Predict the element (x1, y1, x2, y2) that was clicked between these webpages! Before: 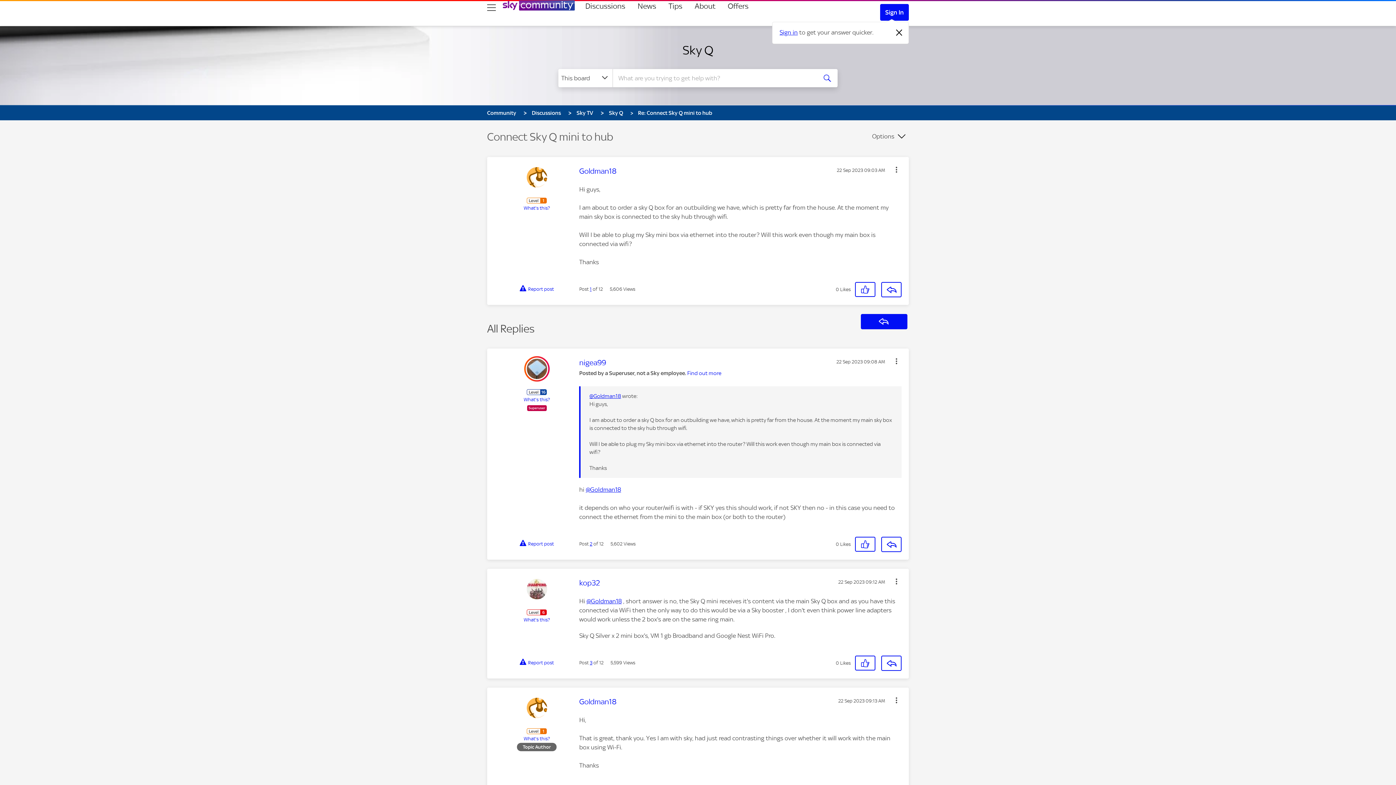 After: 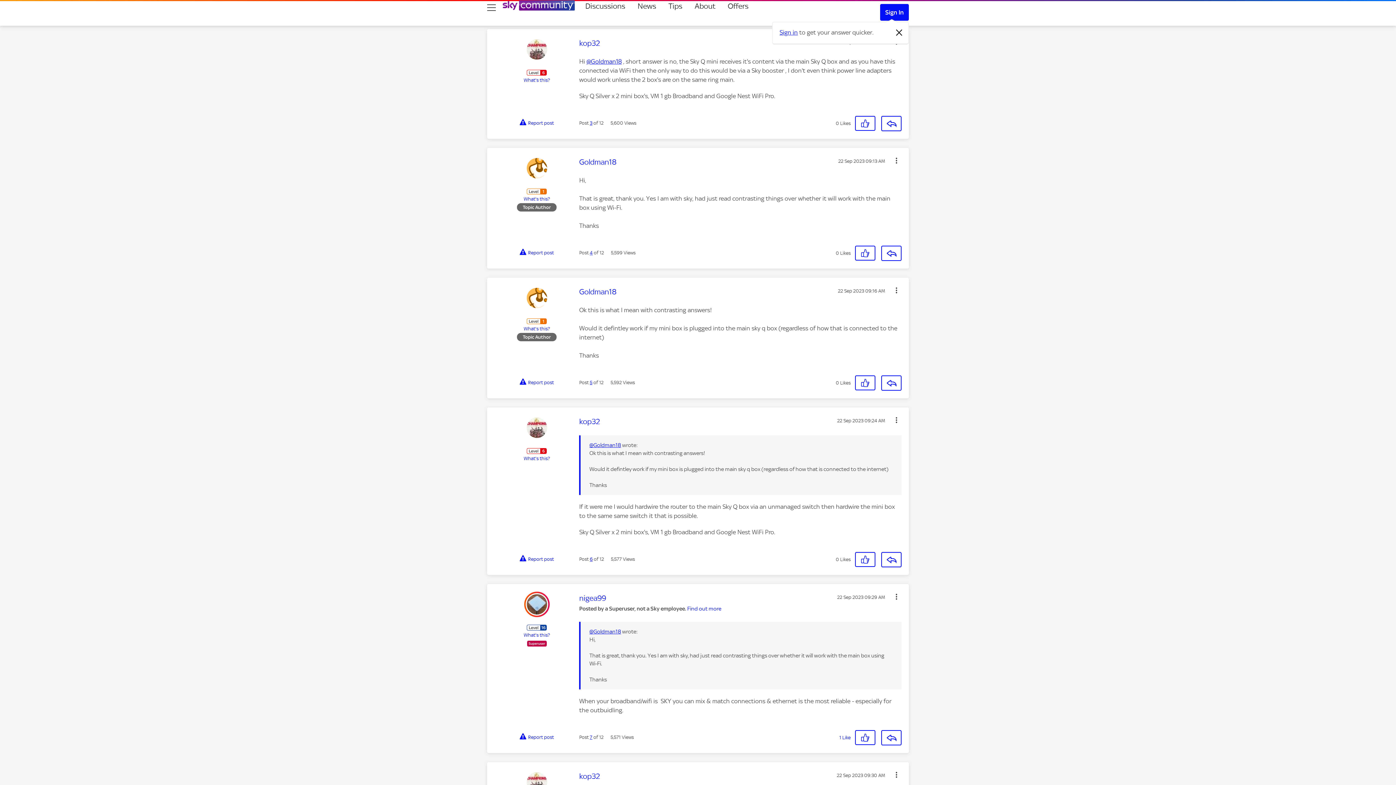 Action: bbox: (589, 660, 592, 665) label: Post 3 of 12